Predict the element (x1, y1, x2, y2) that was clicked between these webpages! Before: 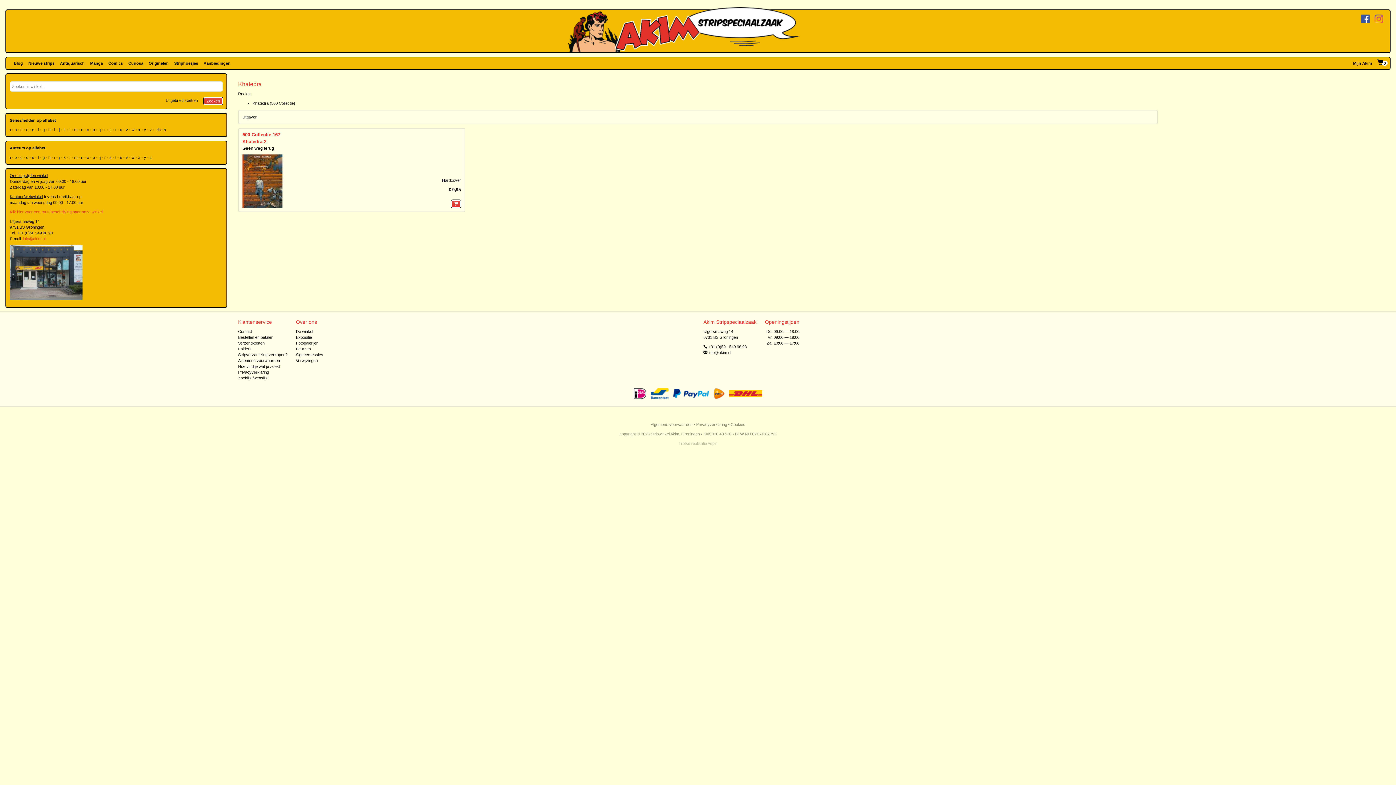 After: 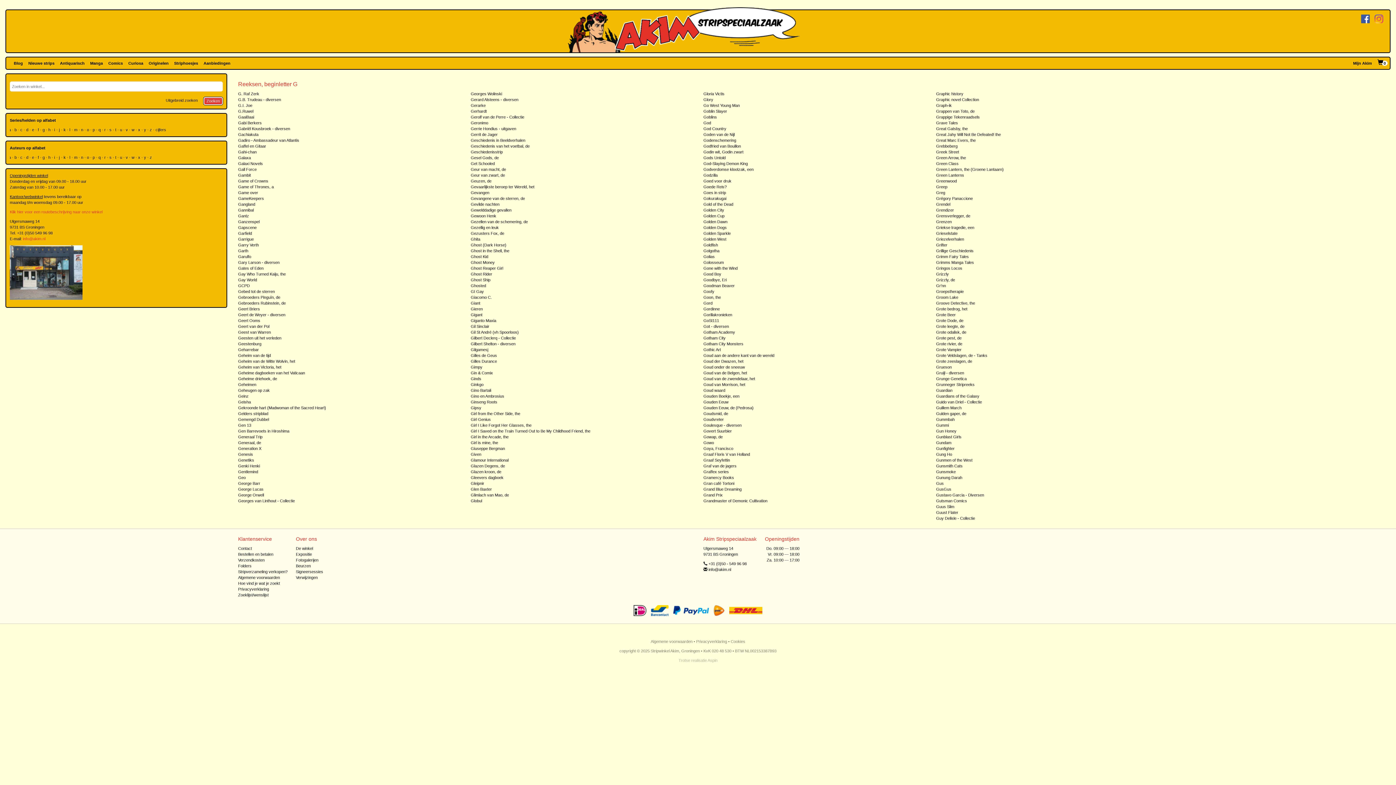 Action: bbox: (43, 126, 44, 132) label: g